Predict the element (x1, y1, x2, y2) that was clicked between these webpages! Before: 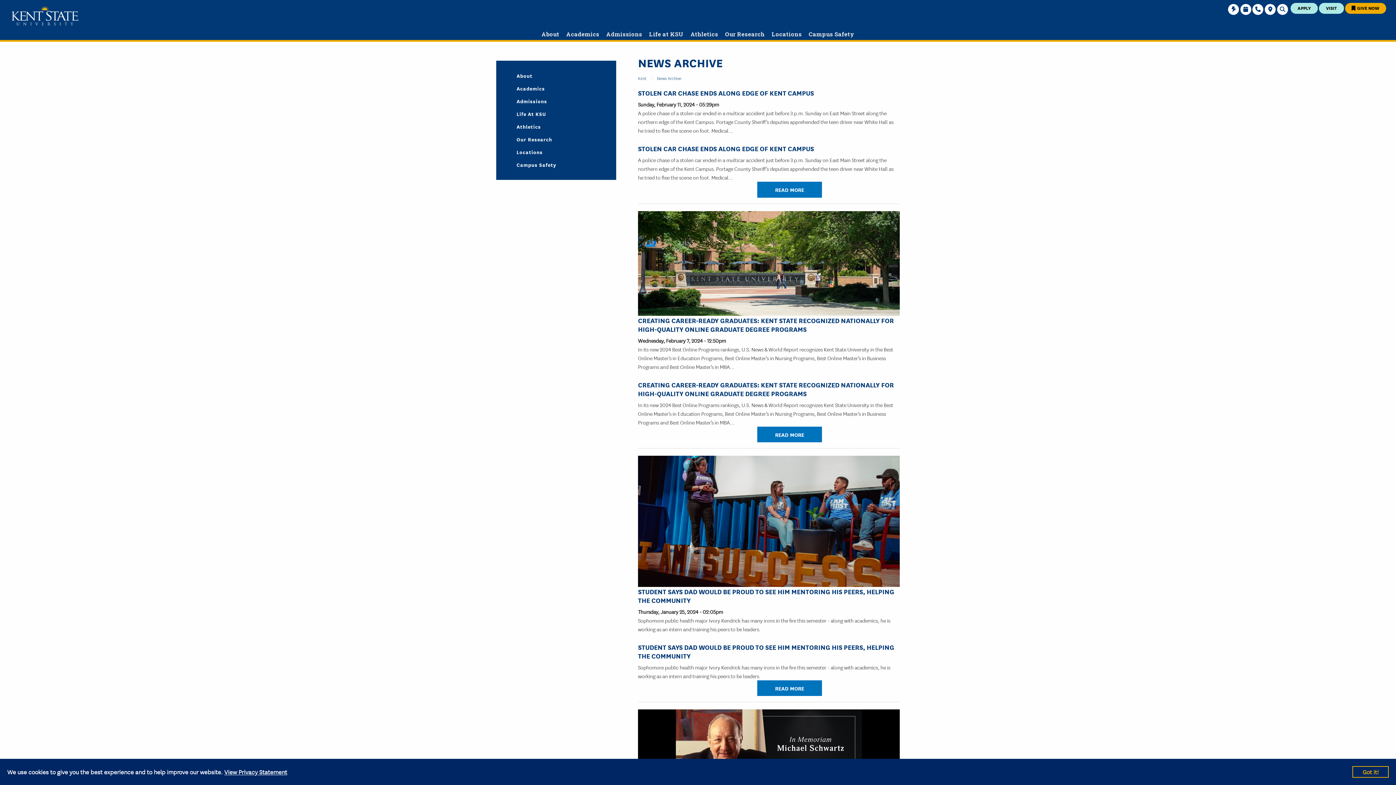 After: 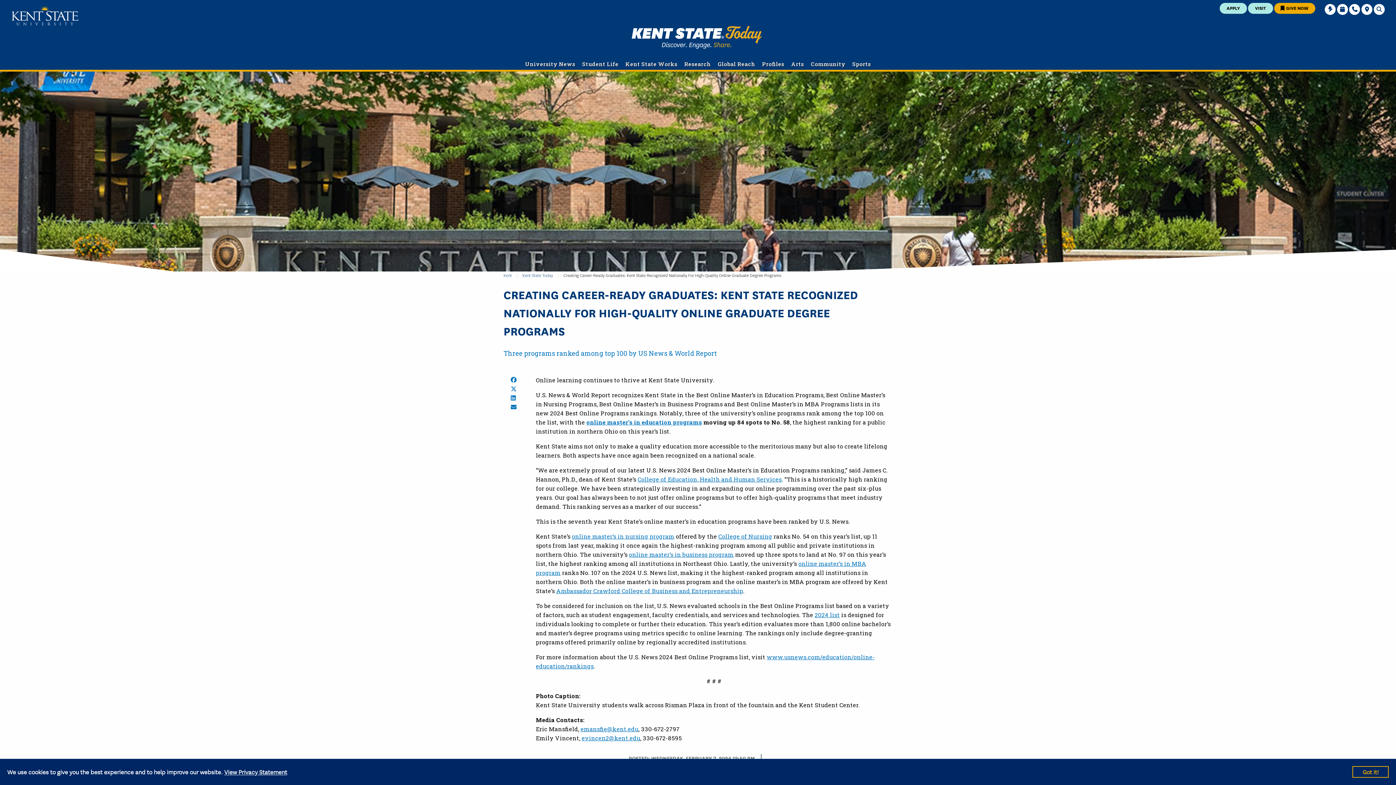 Action: label: CREATING CAREER-READY GRADUATES: KENT STATE RECOGNIZED NATIONALLY FOR HIGH-QUALITY ONLINE GRADUATE DEGREE PROGRAMS bbox: (638, 379, 894, 398)